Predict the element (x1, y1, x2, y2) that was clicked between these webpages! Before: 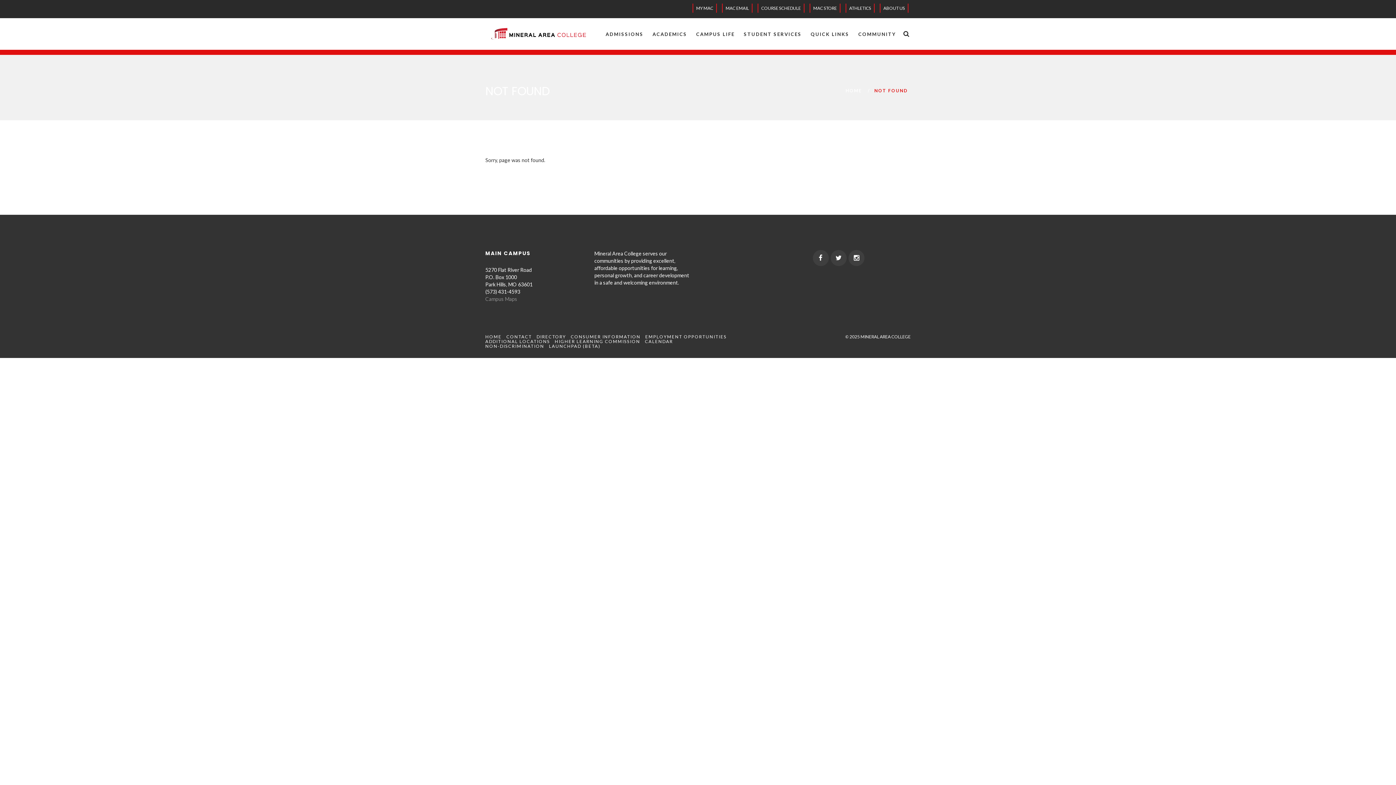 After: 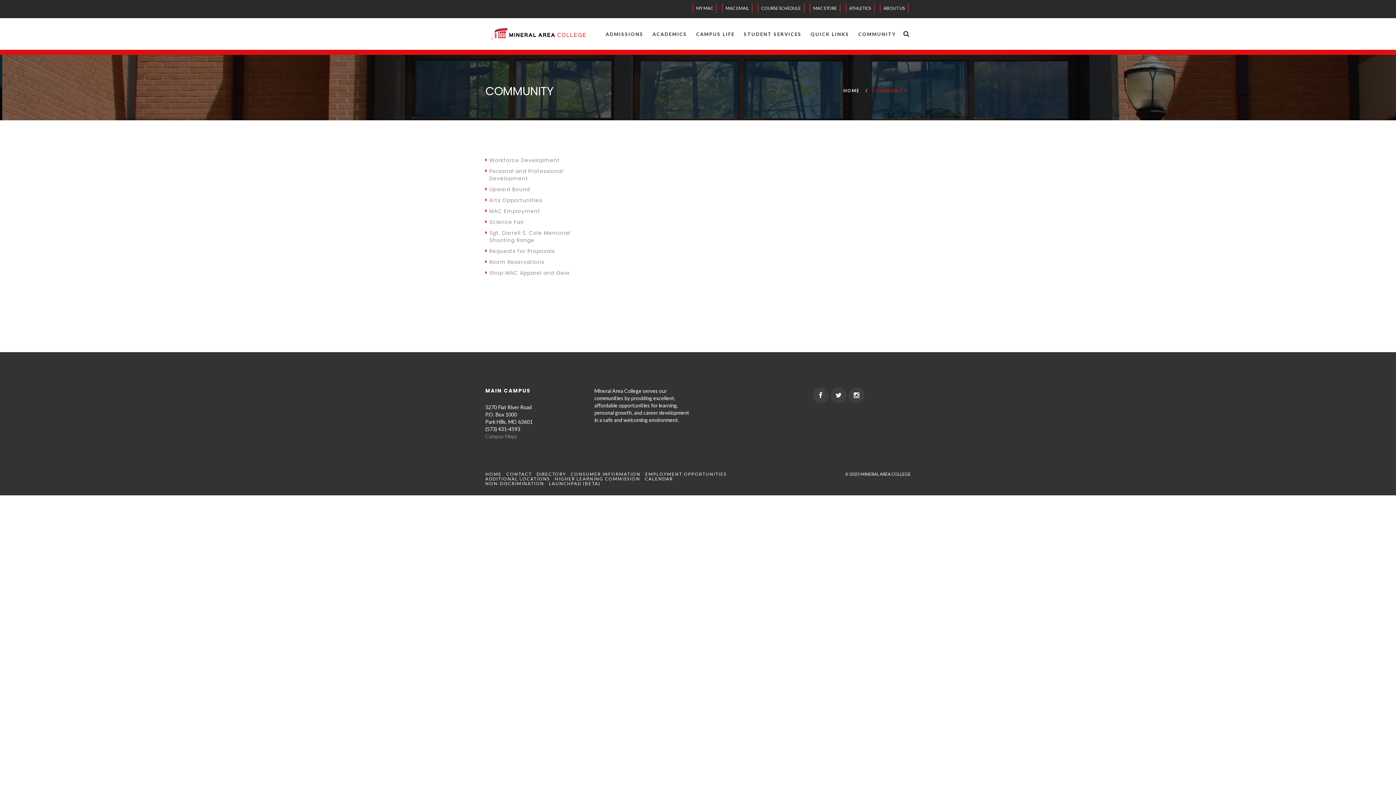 Action: bbox: (854, 30, 899, 49) label: COMMUNITY